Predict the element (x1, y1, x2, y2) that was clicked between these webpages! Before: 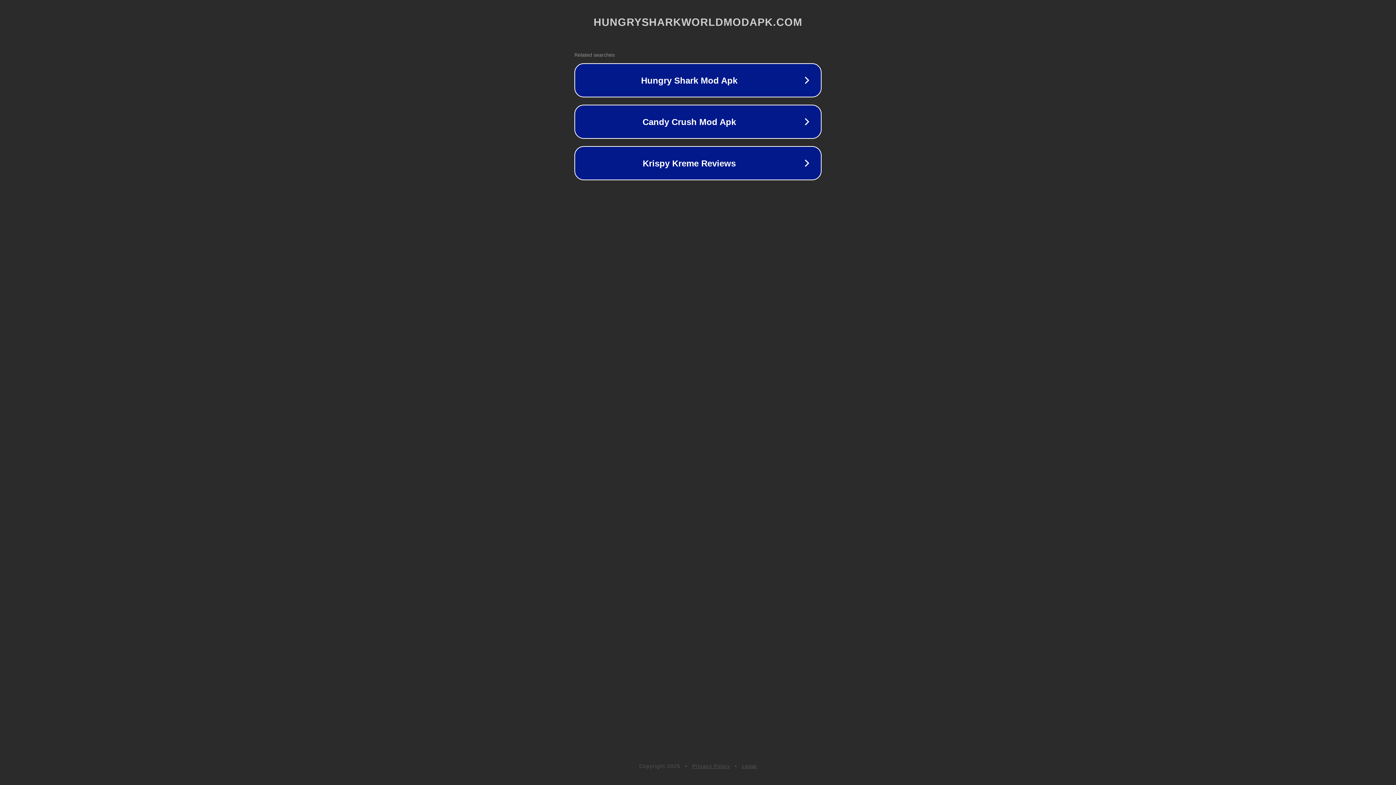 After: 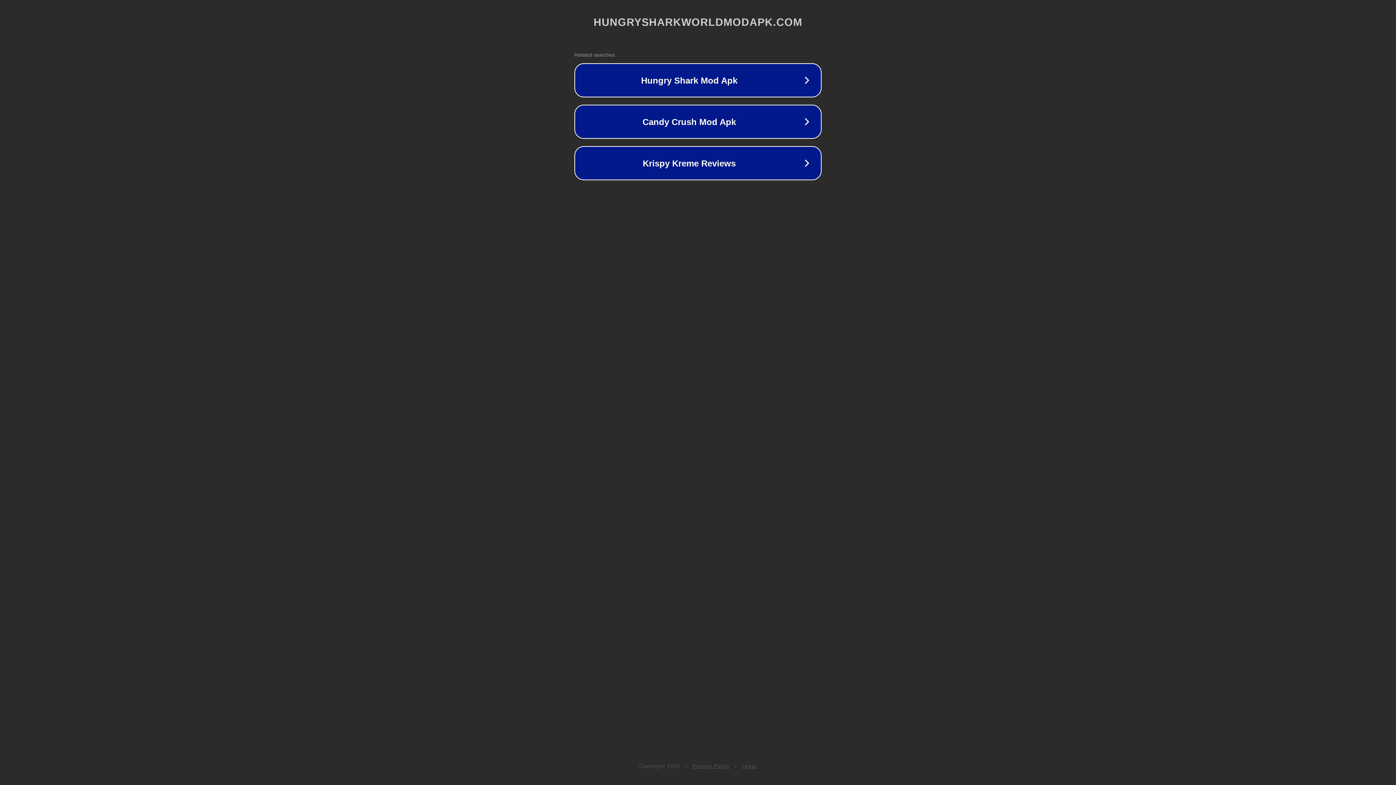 Action: label: Legal bbox: (742, 763, 757, 769)